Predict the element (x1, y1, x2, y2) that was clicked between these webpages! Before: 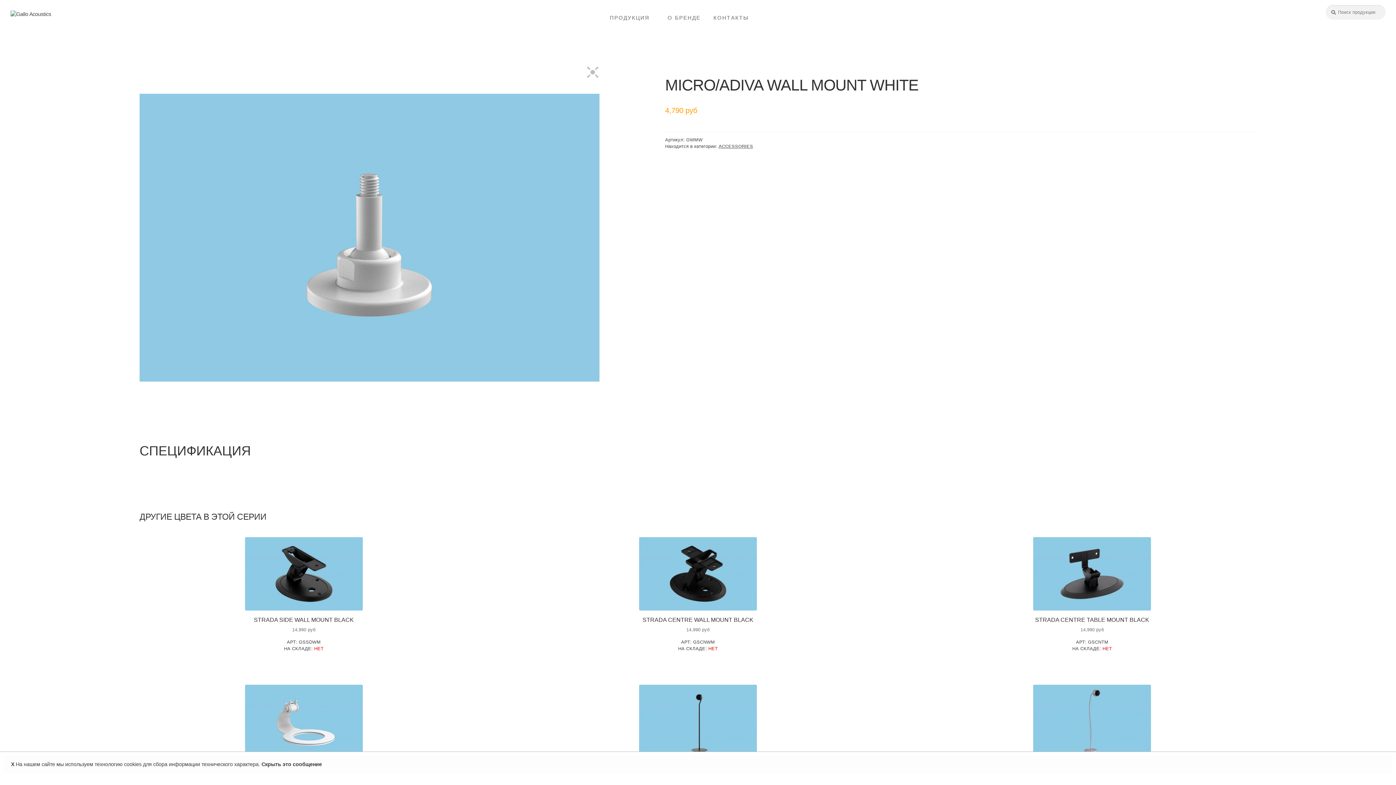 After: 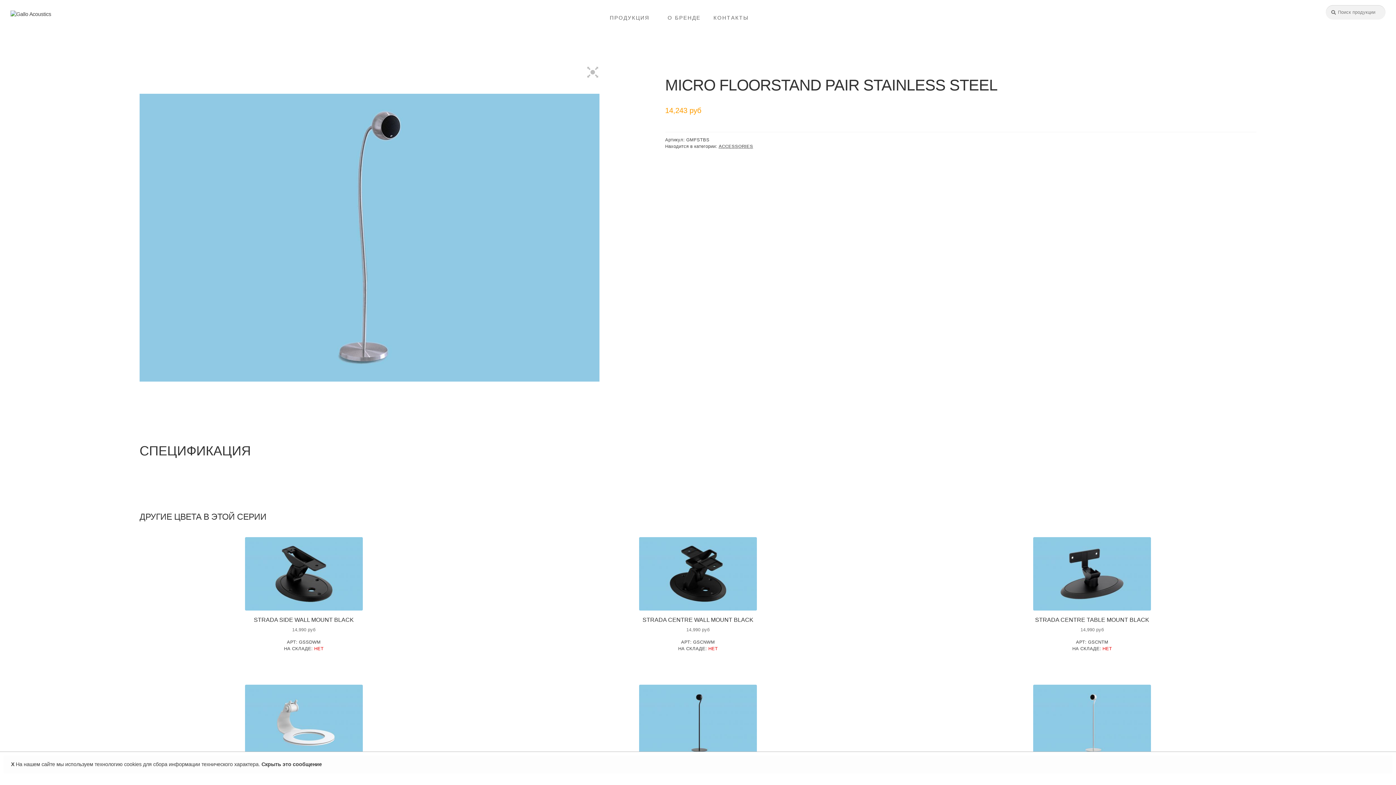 Action: bbox: (1027, 678, 1157, 804) label: MICRO FLOORSTAND PAIR STAINLESS STEEL
14,243 руб

АРТ: GMFSTBS
НА СКЛАДЕ: НЕТ